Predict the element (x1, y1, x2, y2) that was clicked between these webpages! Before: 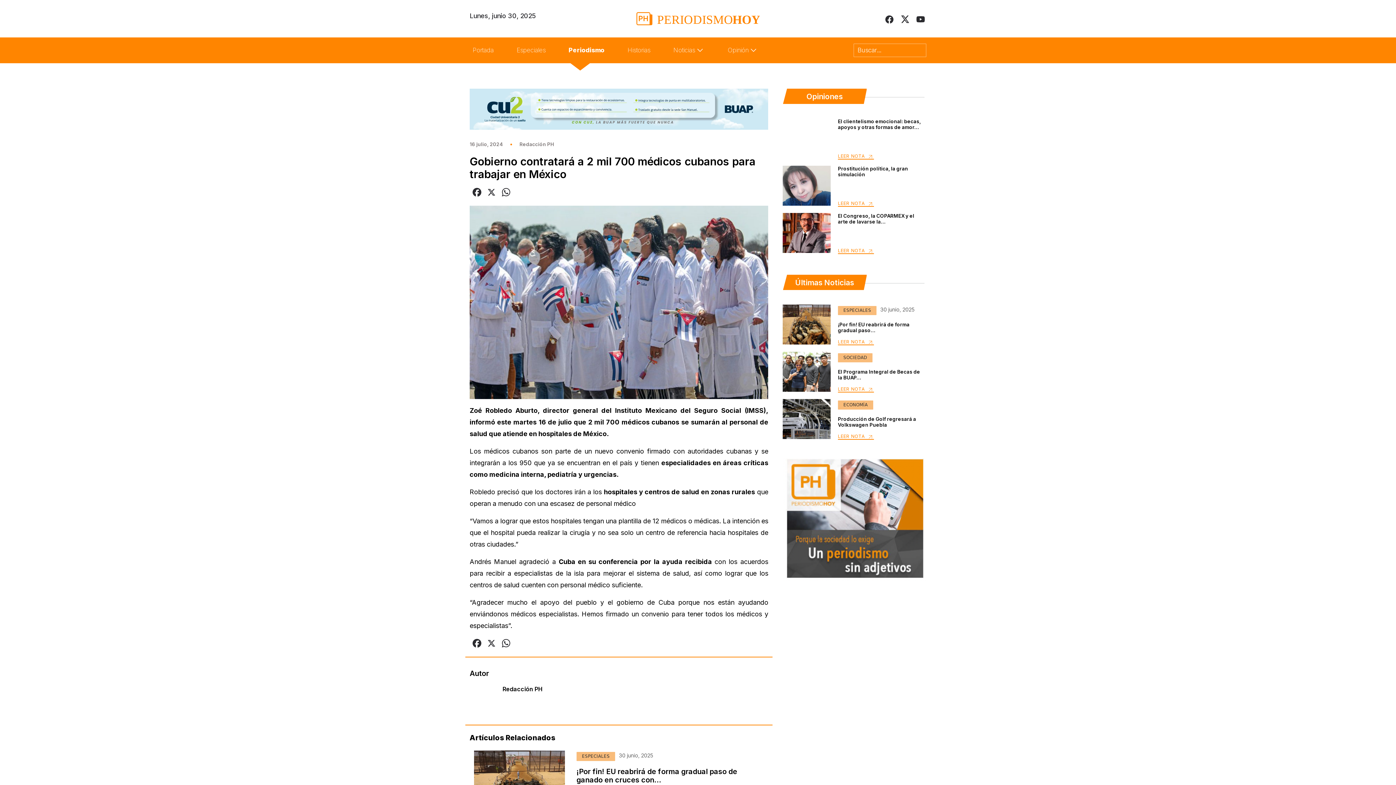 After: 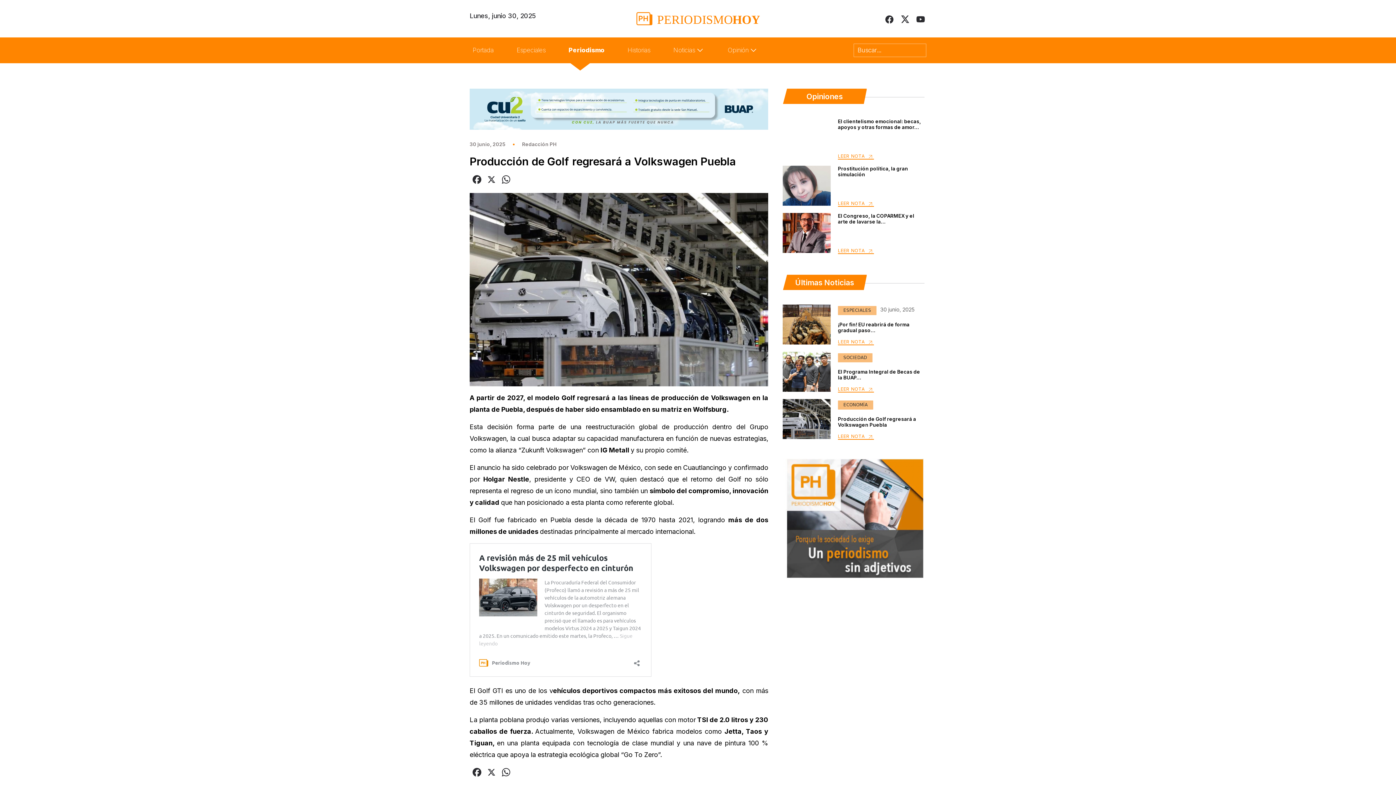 Action: bbox: (838, 433, 874, 440) label: LEER NOTA 